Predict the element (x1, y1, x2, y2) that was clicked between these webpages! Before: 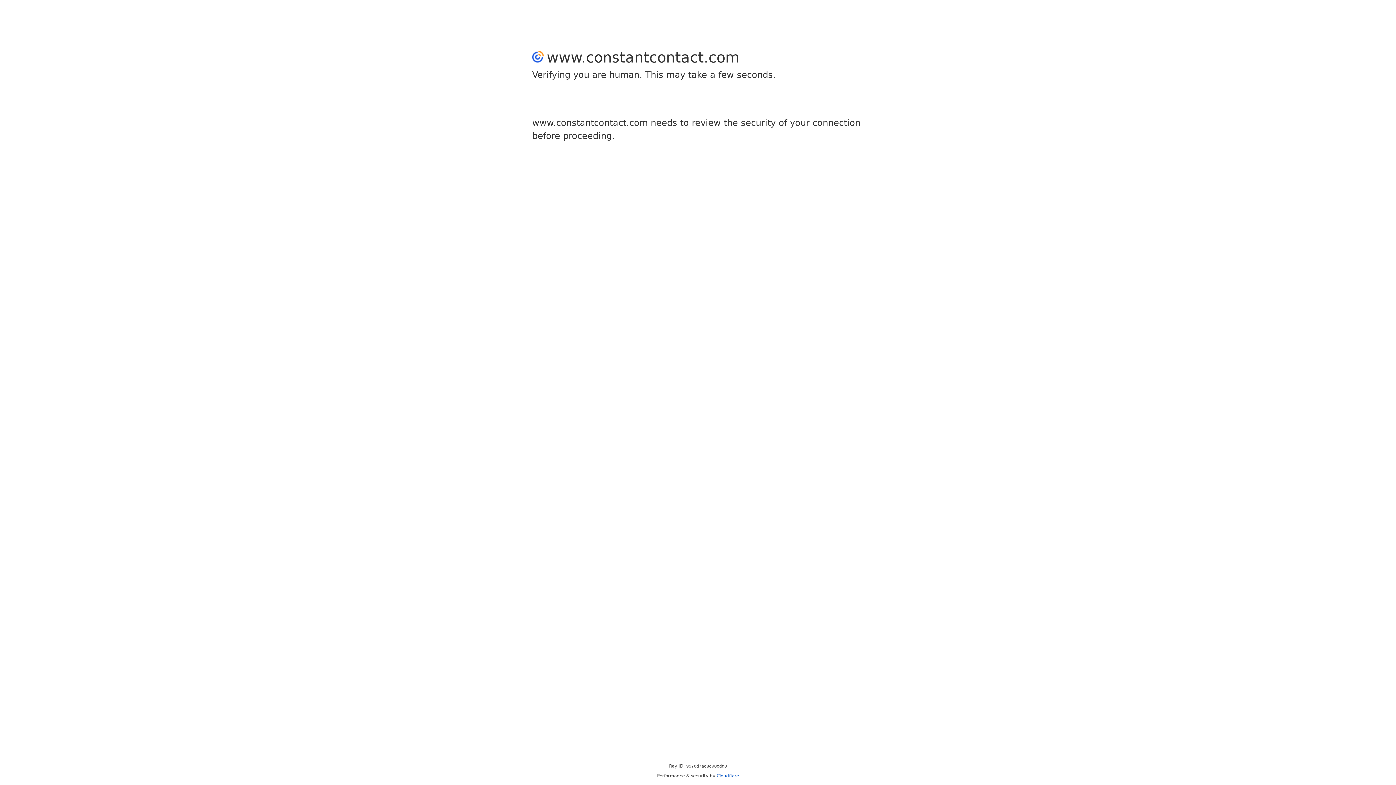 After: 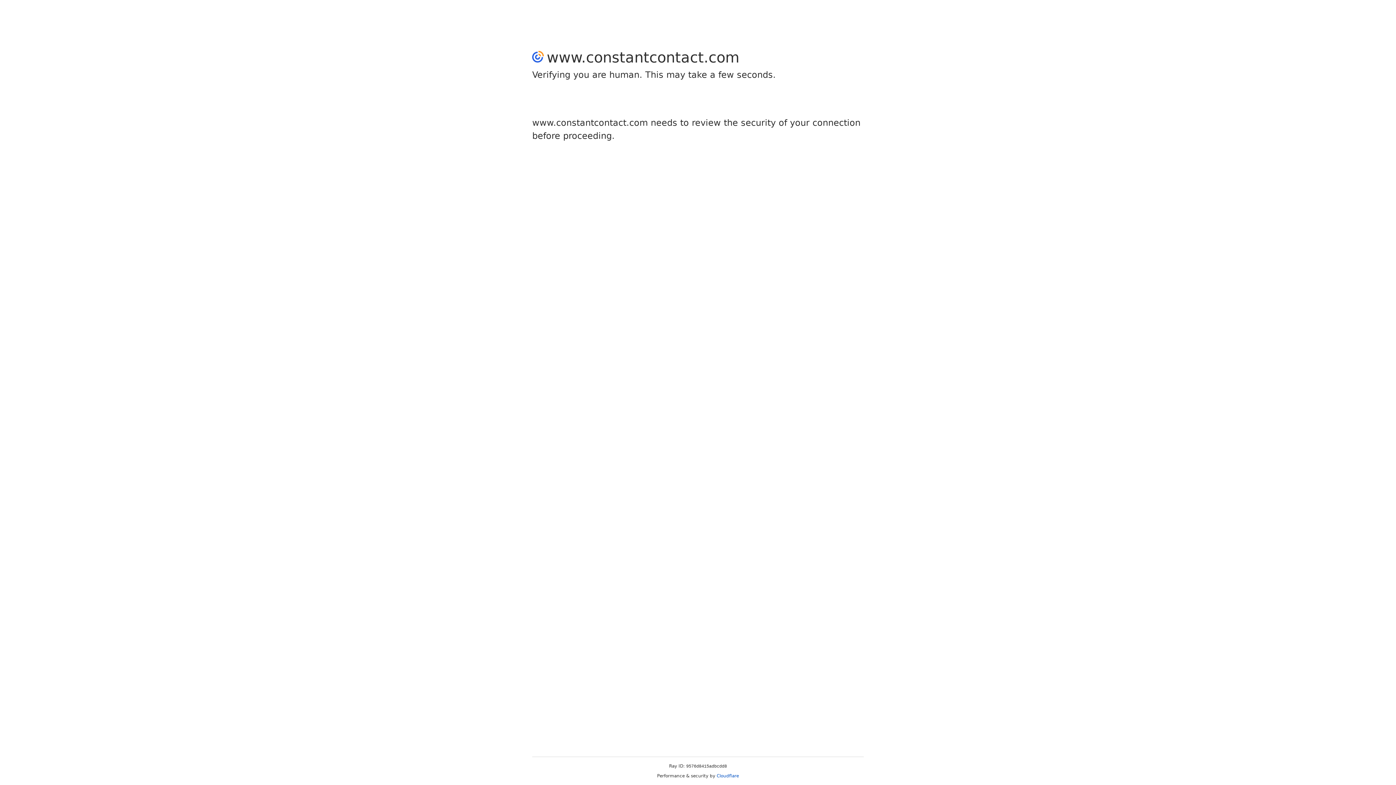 Action: label: Cloudflare bbox: (716, 773, 739, 778)